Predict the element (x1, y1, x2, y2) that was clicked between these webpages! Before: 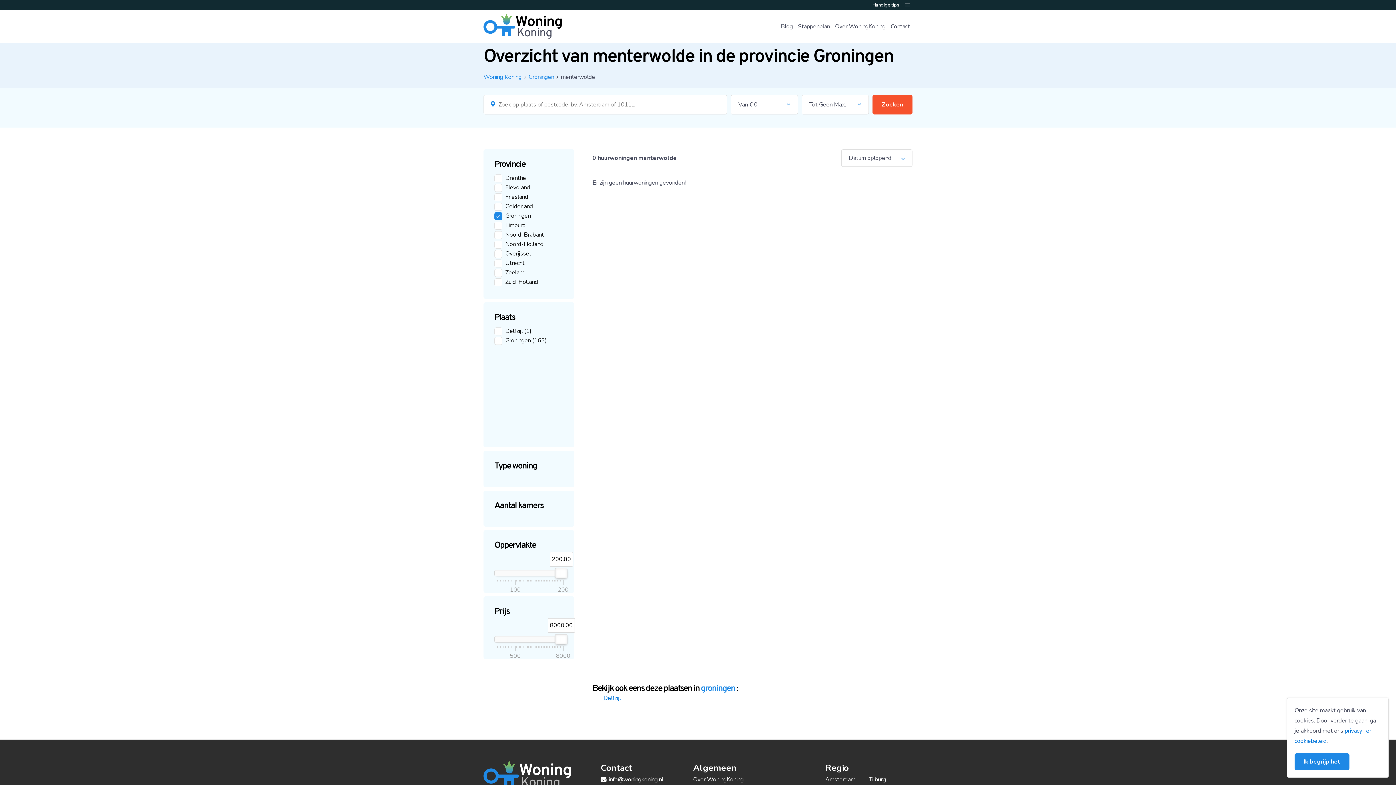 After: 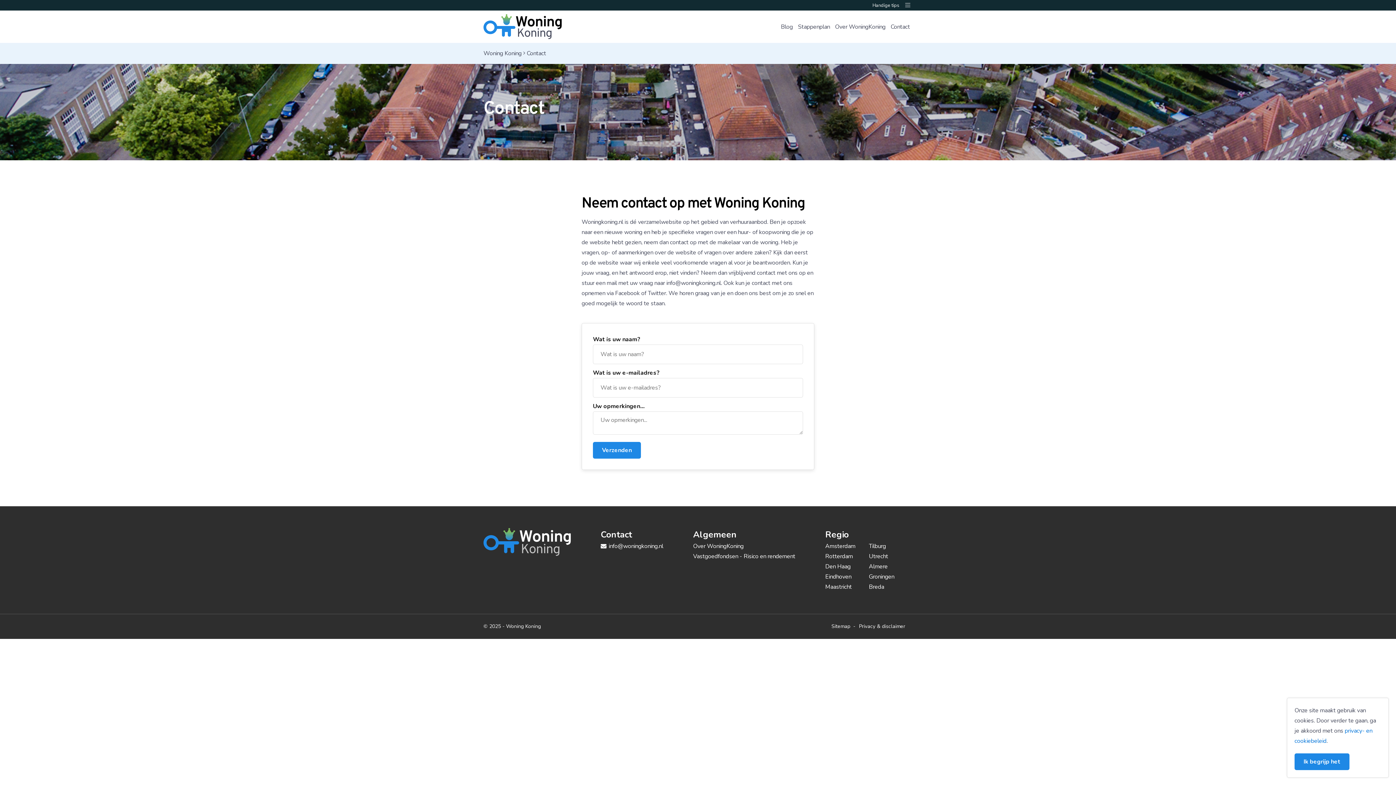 Action: bbox: (888, 18, 912, 34) label: Contact